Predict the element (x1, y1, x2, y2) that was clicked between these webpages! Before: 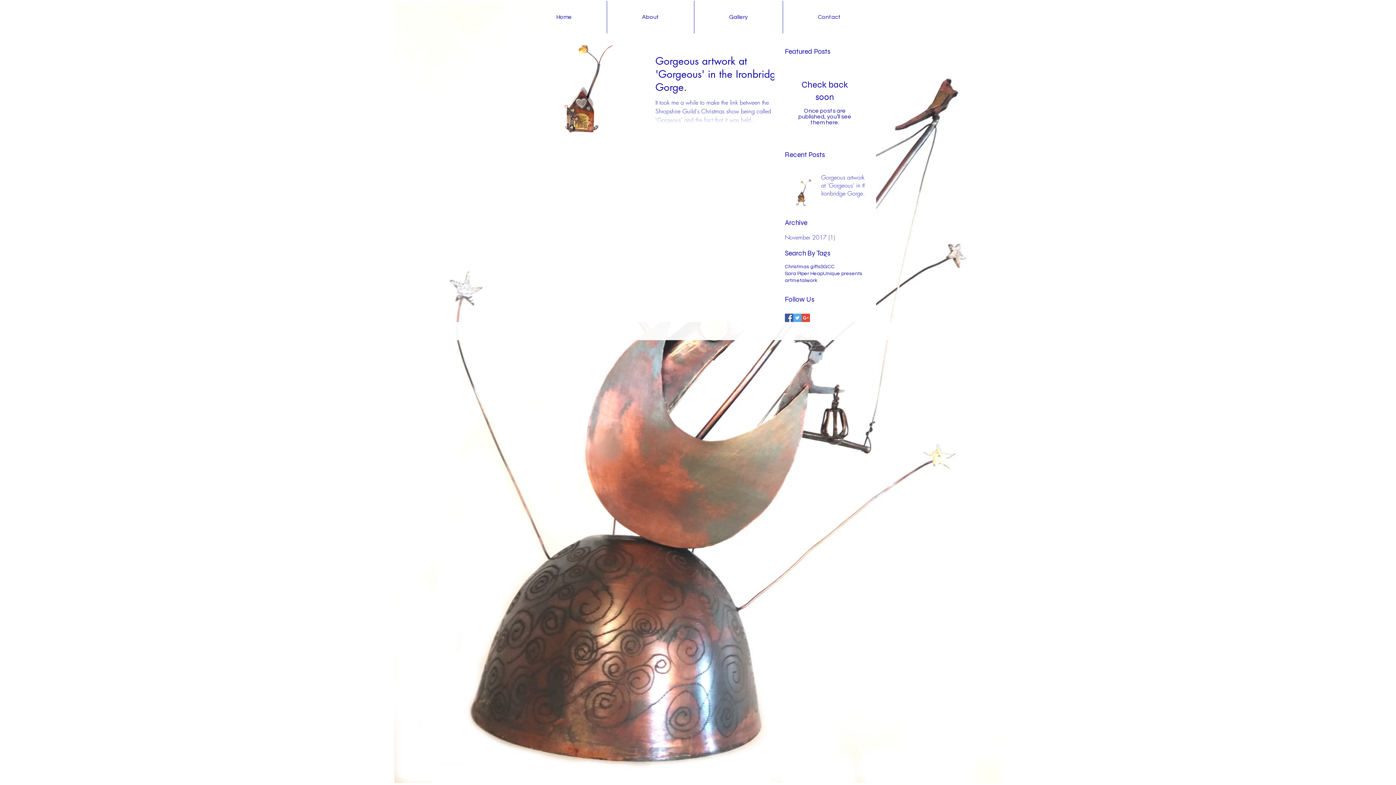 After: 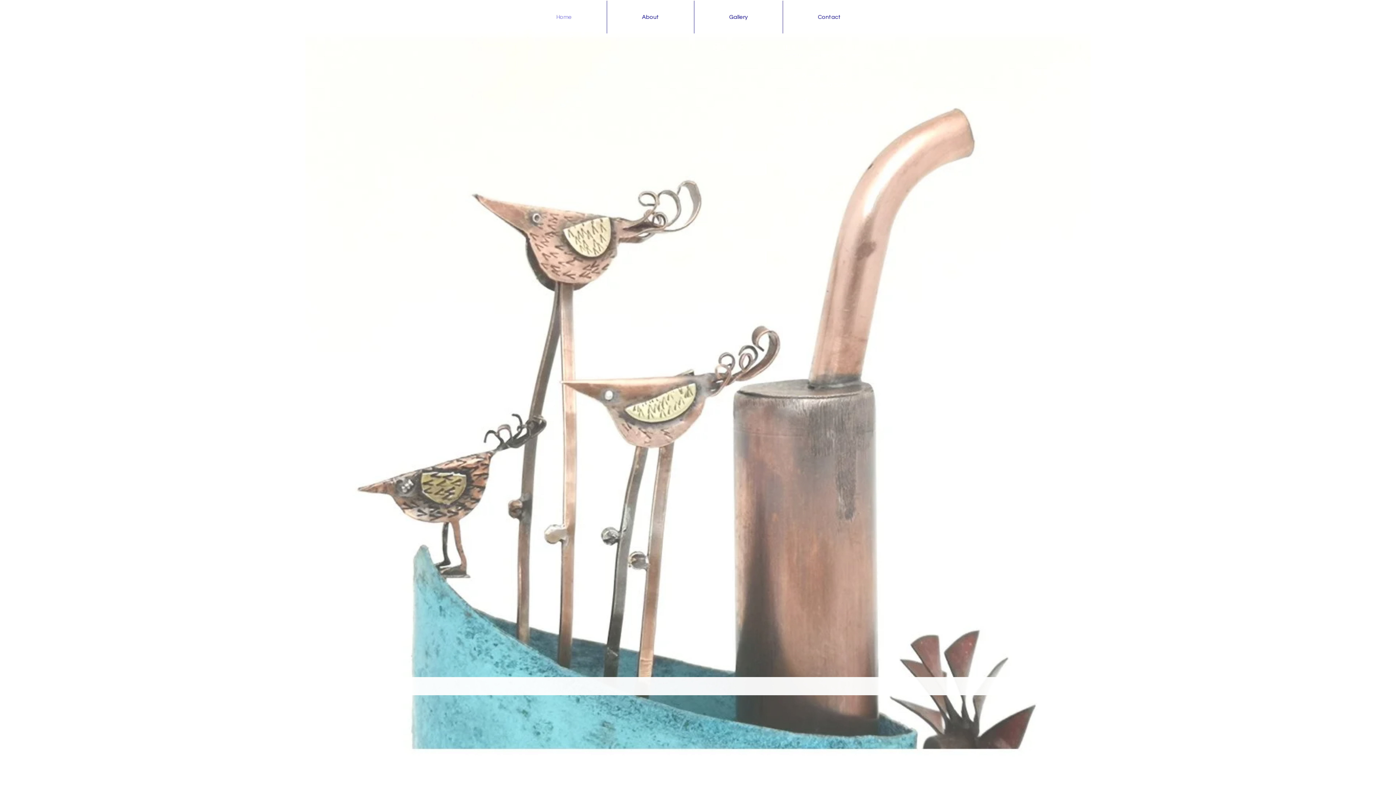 Action: bbox: (521, 0, 606, 33) label: Home